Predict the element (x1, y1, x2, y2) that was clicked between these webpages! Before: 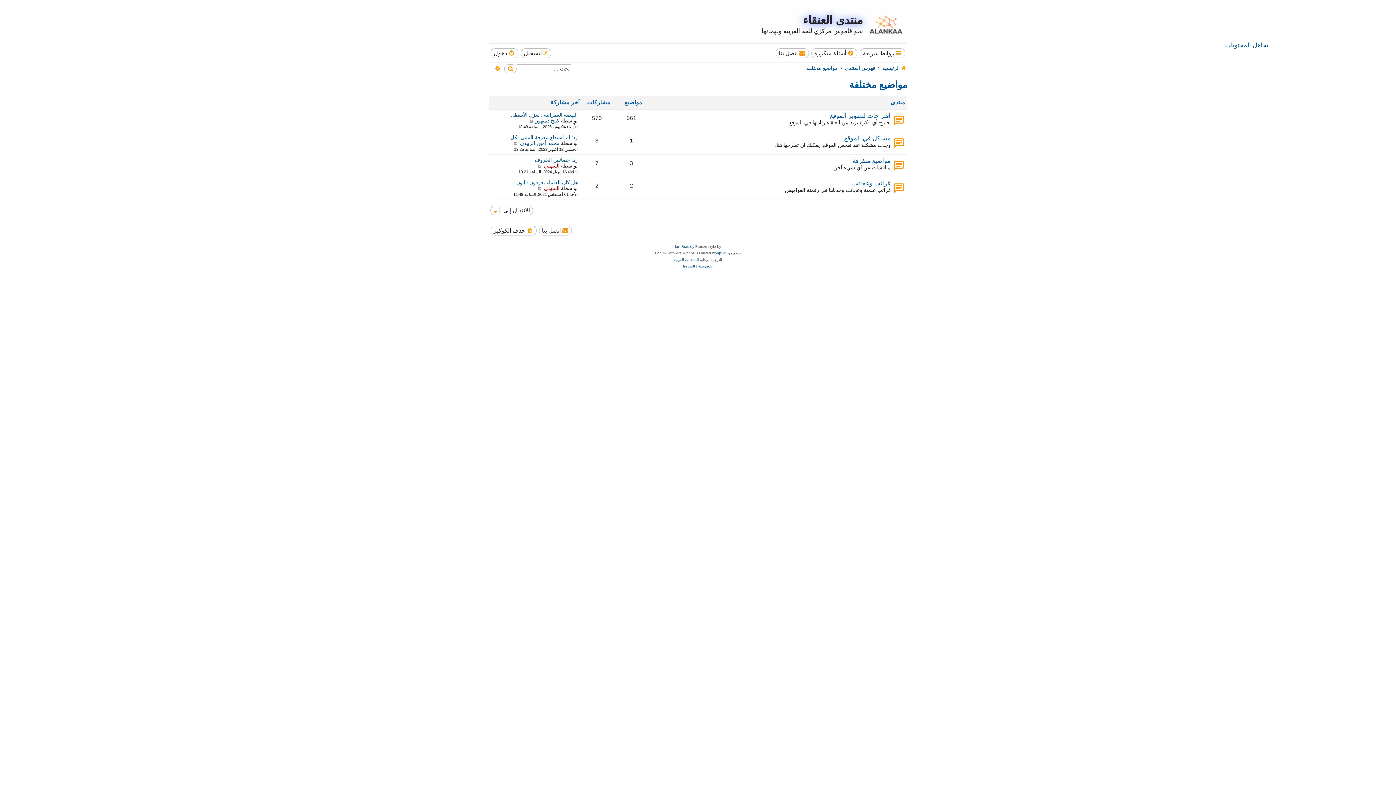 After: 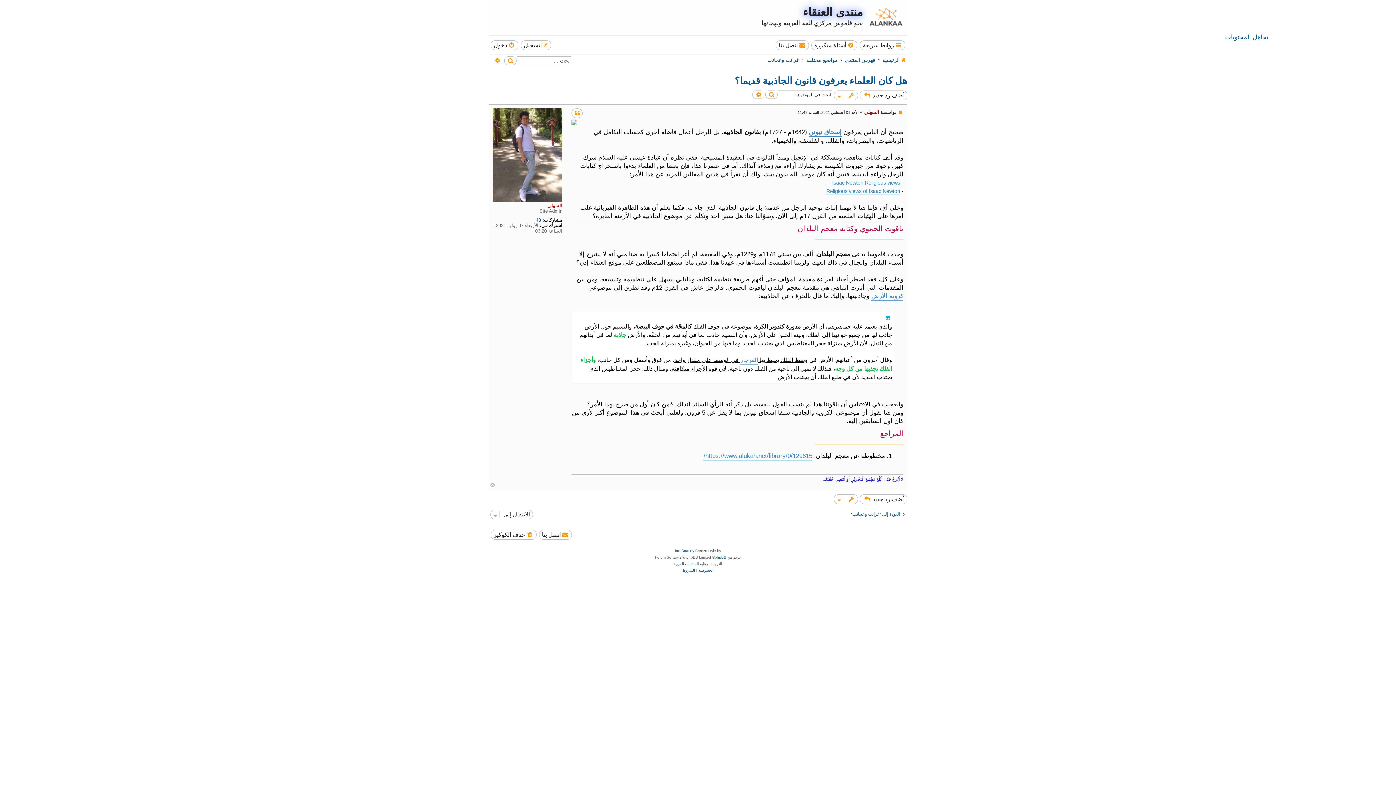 Action: bbox: (537, 185, 542, 191) label: شاهد آخر مشاركة